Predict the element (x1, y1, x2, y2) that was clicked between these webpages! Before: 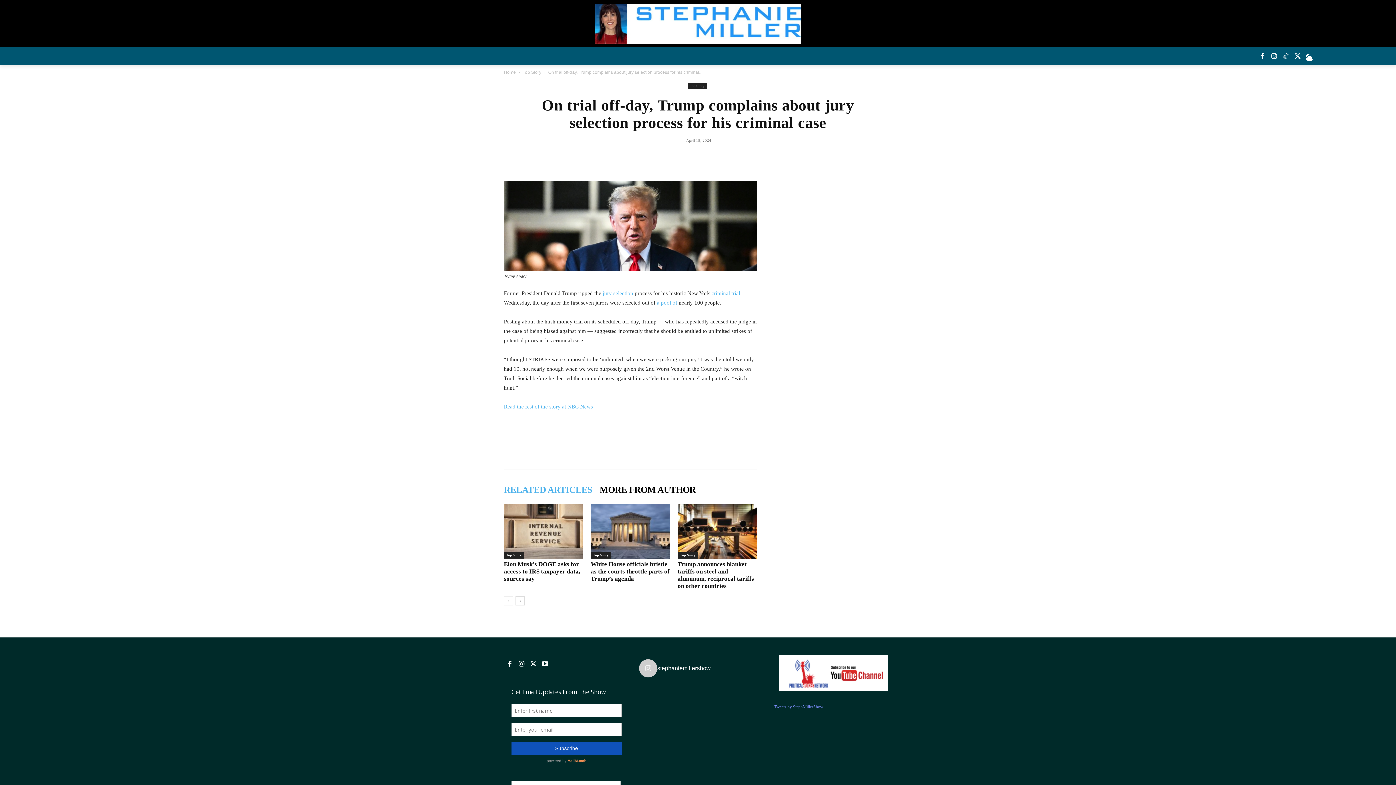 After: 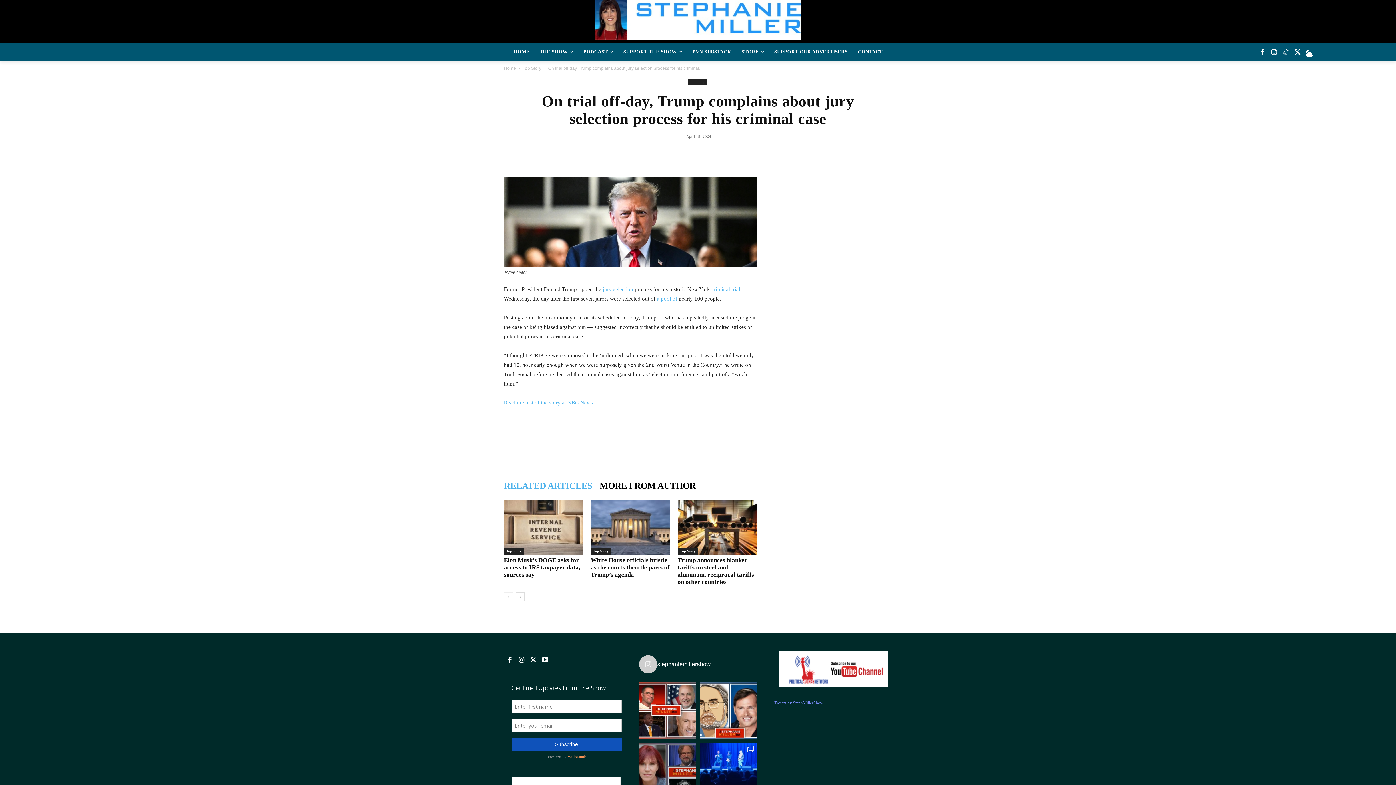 Action: label: Wow, that’s a whole lotta handsome! These hunks bbox: (639, 757, 696, 789)